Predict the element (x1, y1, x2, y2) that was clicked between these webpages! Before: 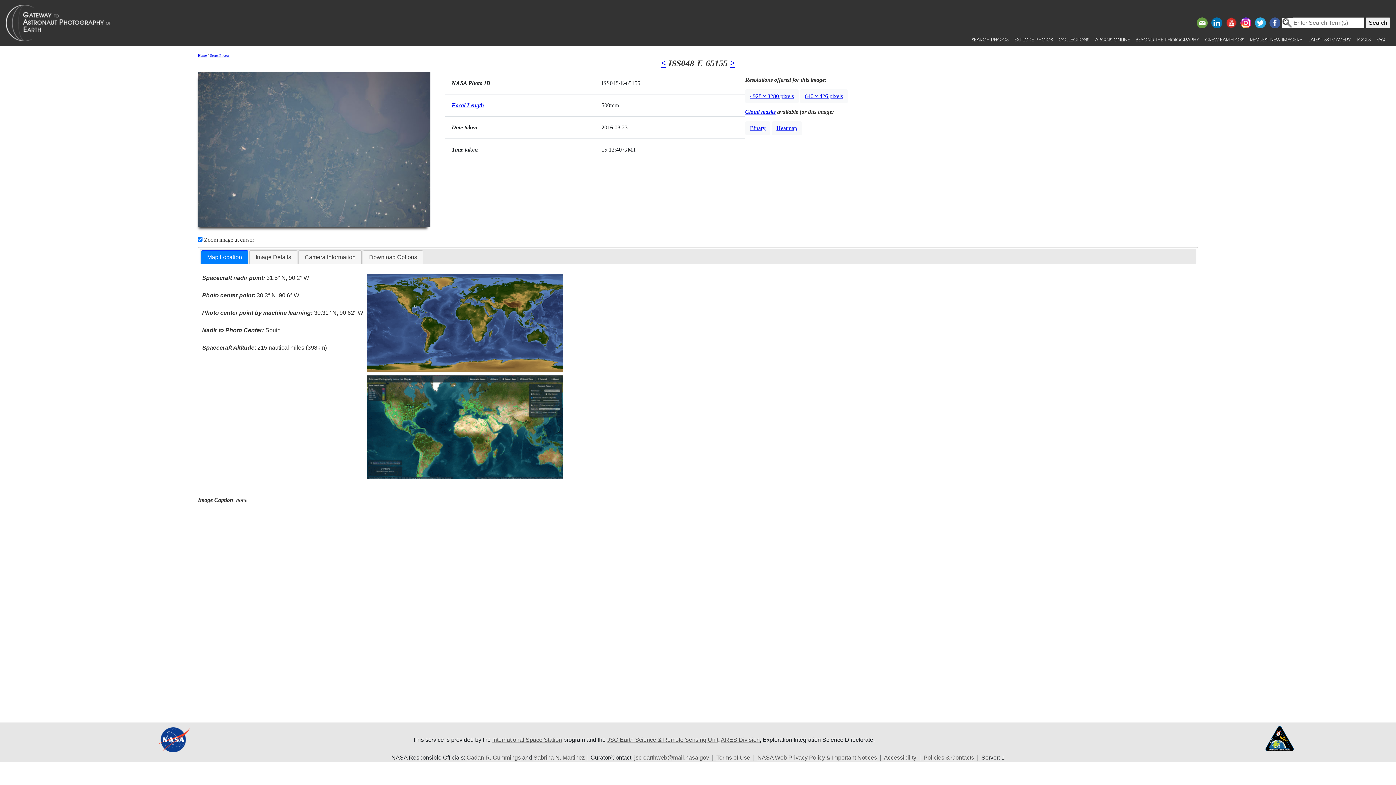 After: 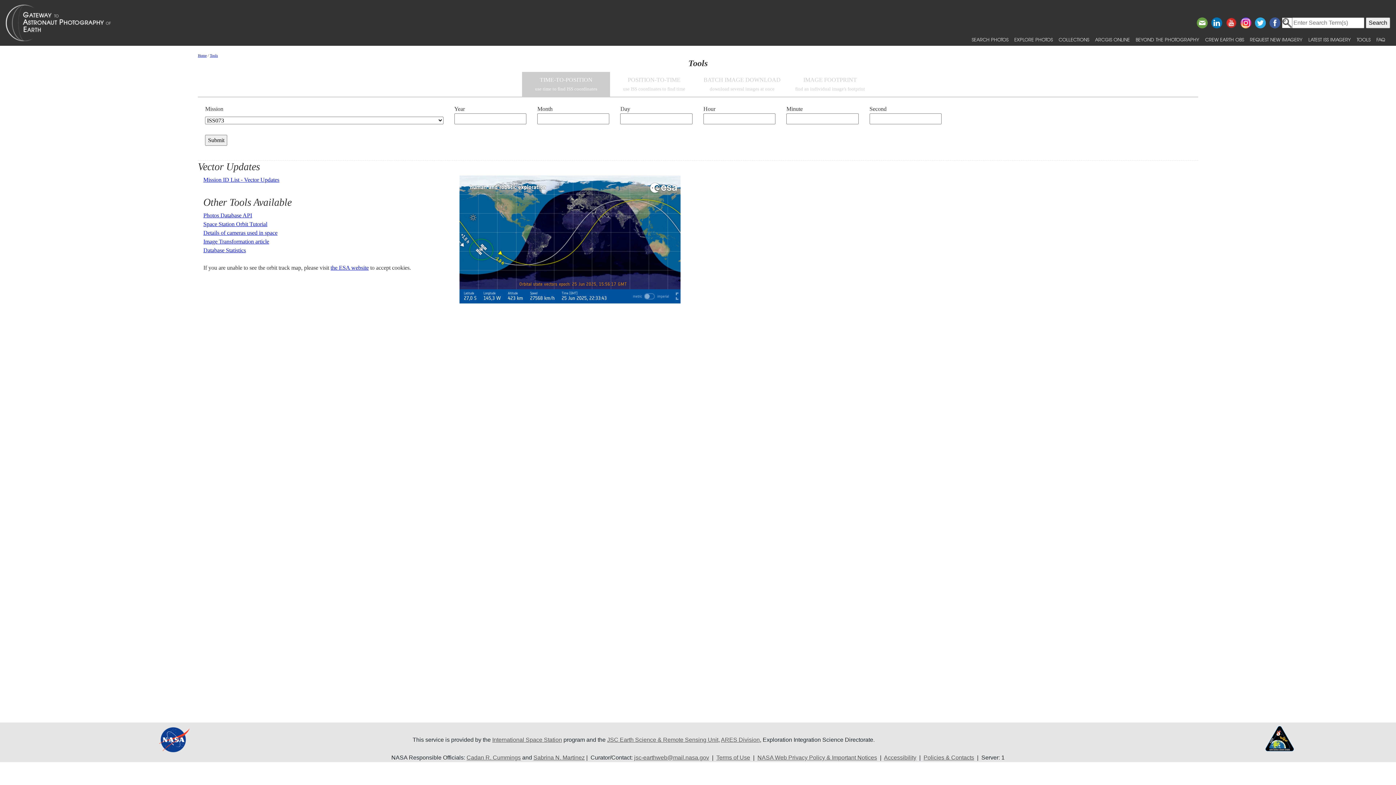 Action: bbox: (1354, 33, 1373, 45) label: TOOLS